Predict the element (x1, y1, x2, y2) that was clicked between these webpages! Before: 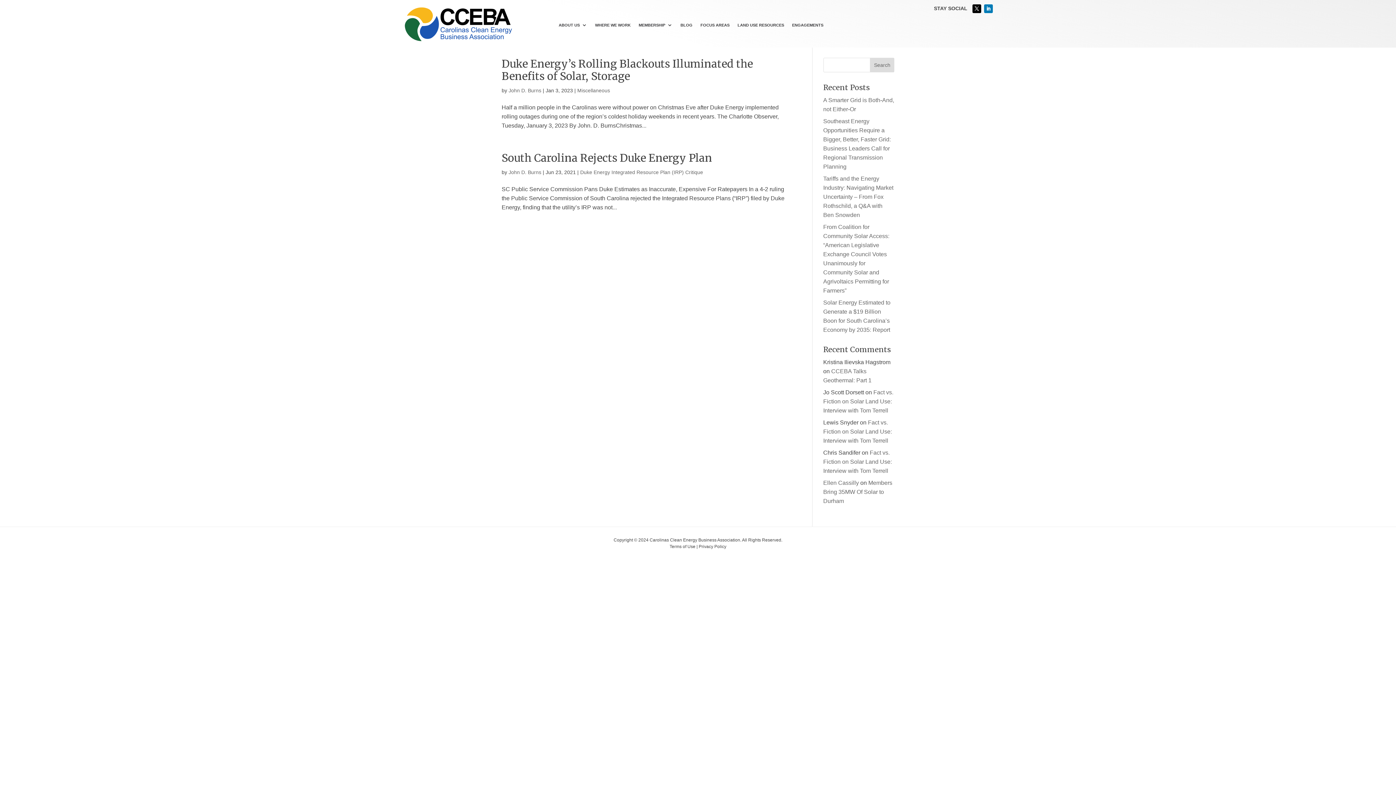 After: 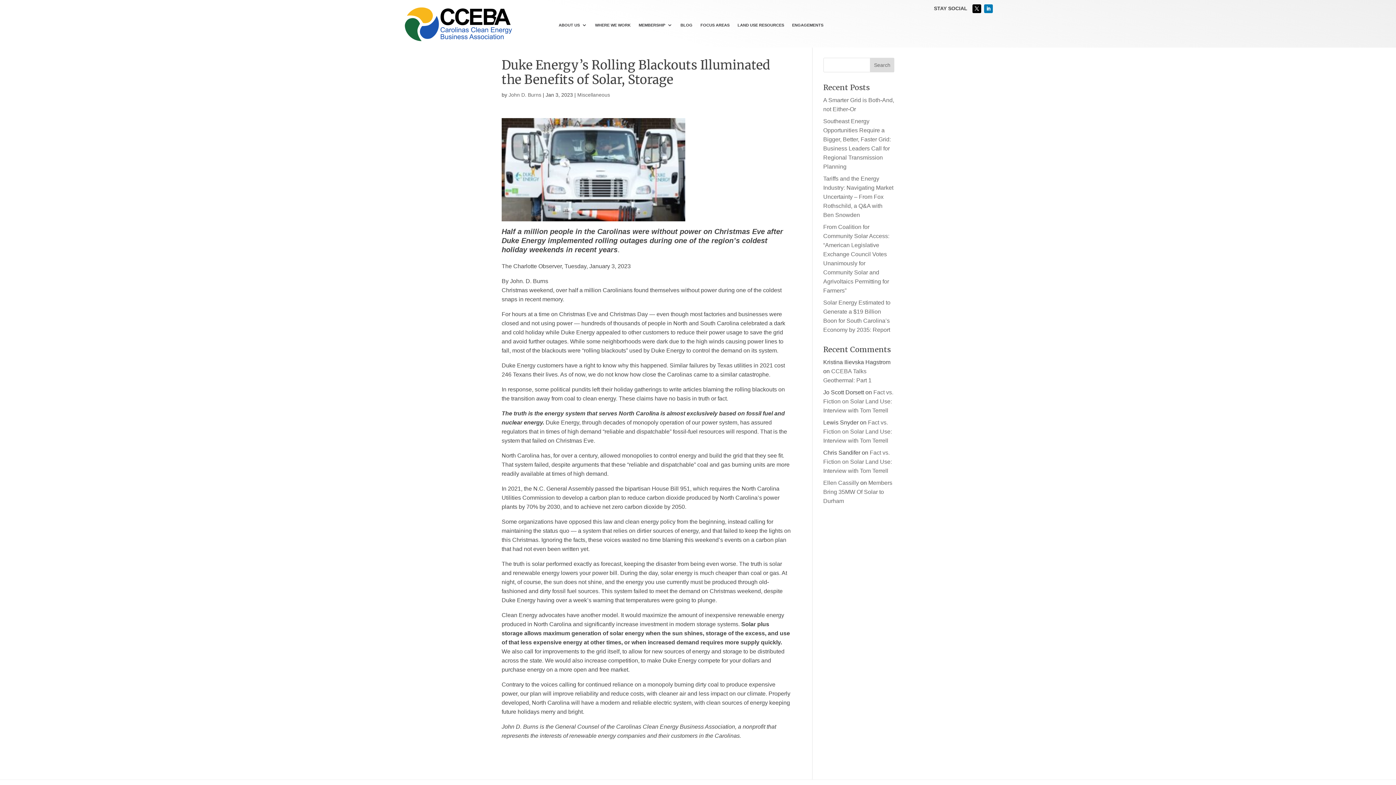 Action: bbox: (501, 57, 753, 82) label: Duke Energy’s Rolling Blackouts Illuminated the Benefits of Solar, Storage